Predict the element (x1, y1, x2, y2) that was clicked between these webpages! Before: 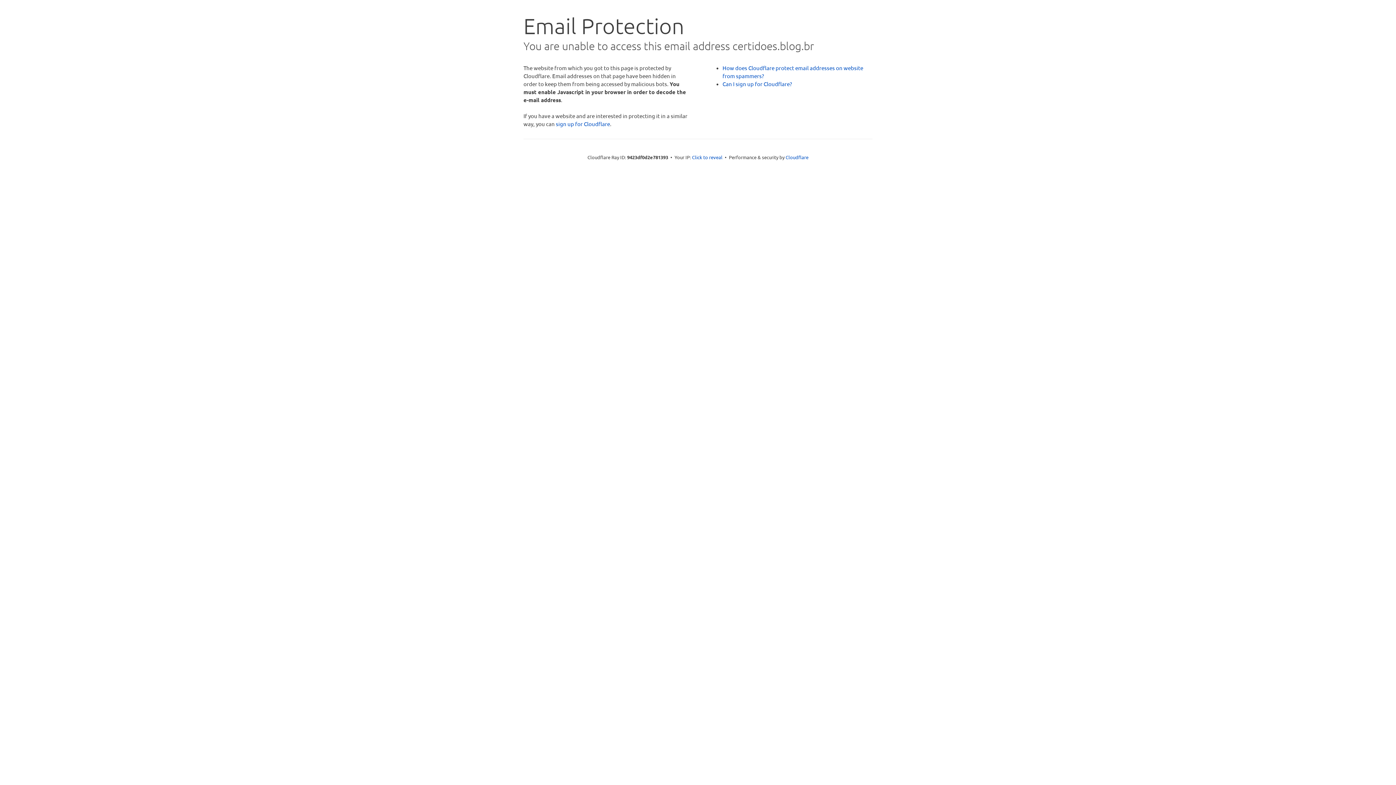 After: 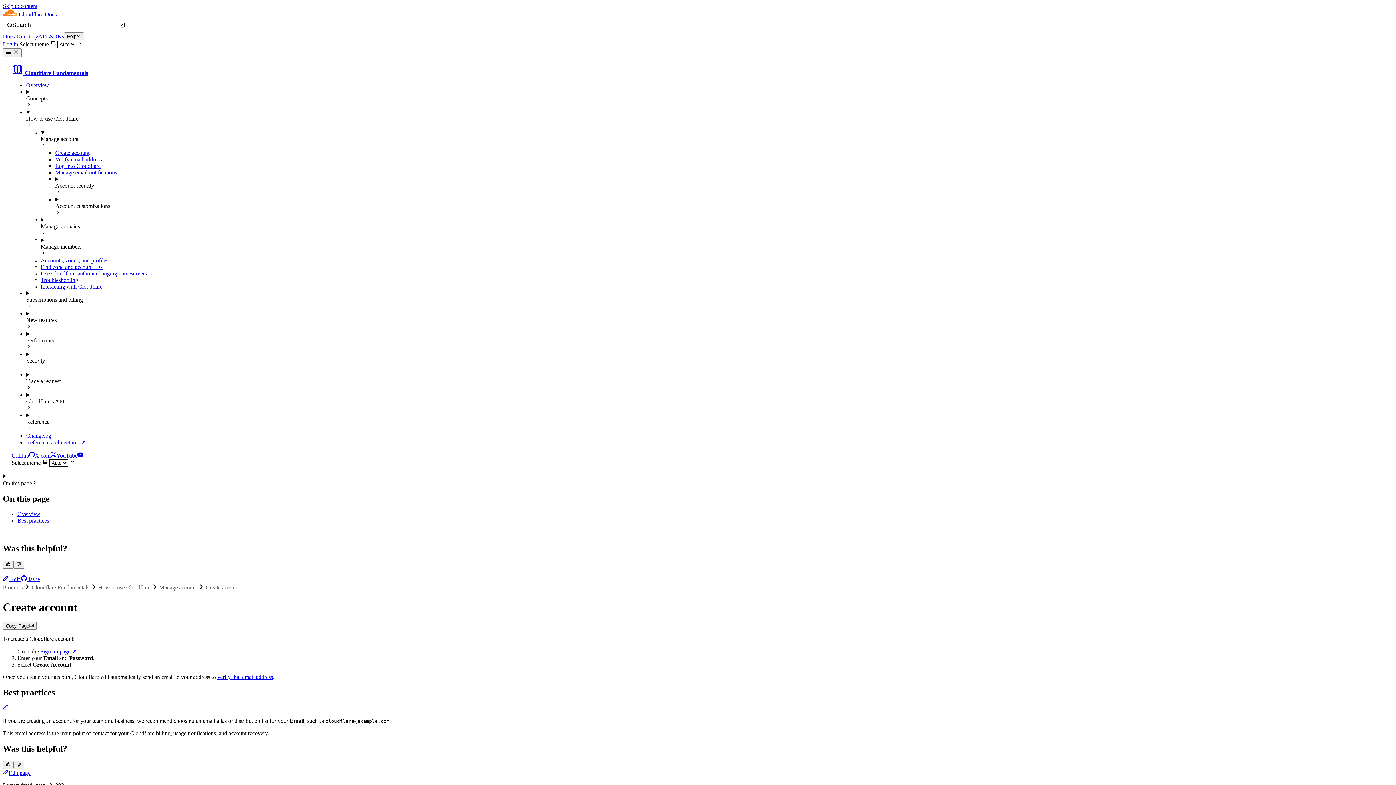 Action: bbox: (722, 80, 792, 87) label: Can I sign up for Cloudflare?